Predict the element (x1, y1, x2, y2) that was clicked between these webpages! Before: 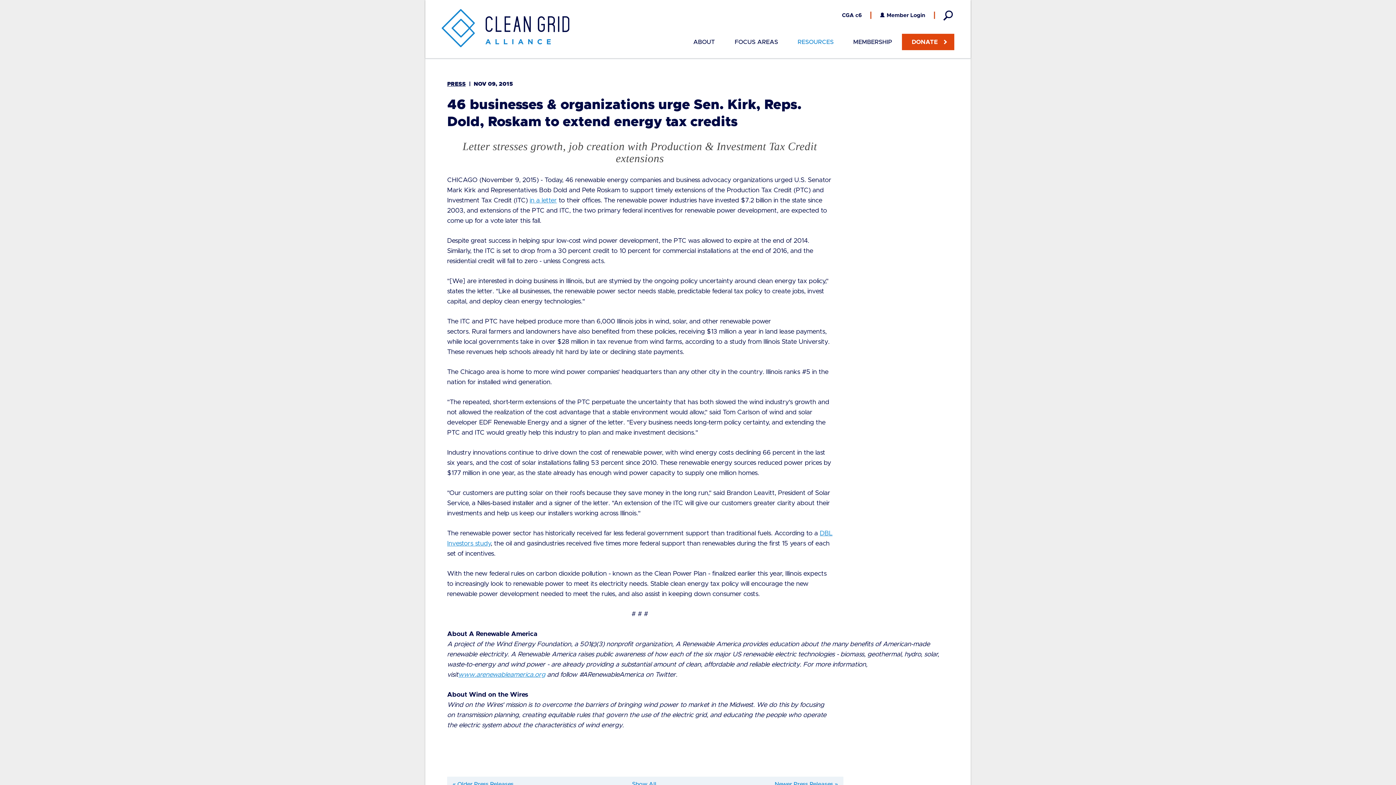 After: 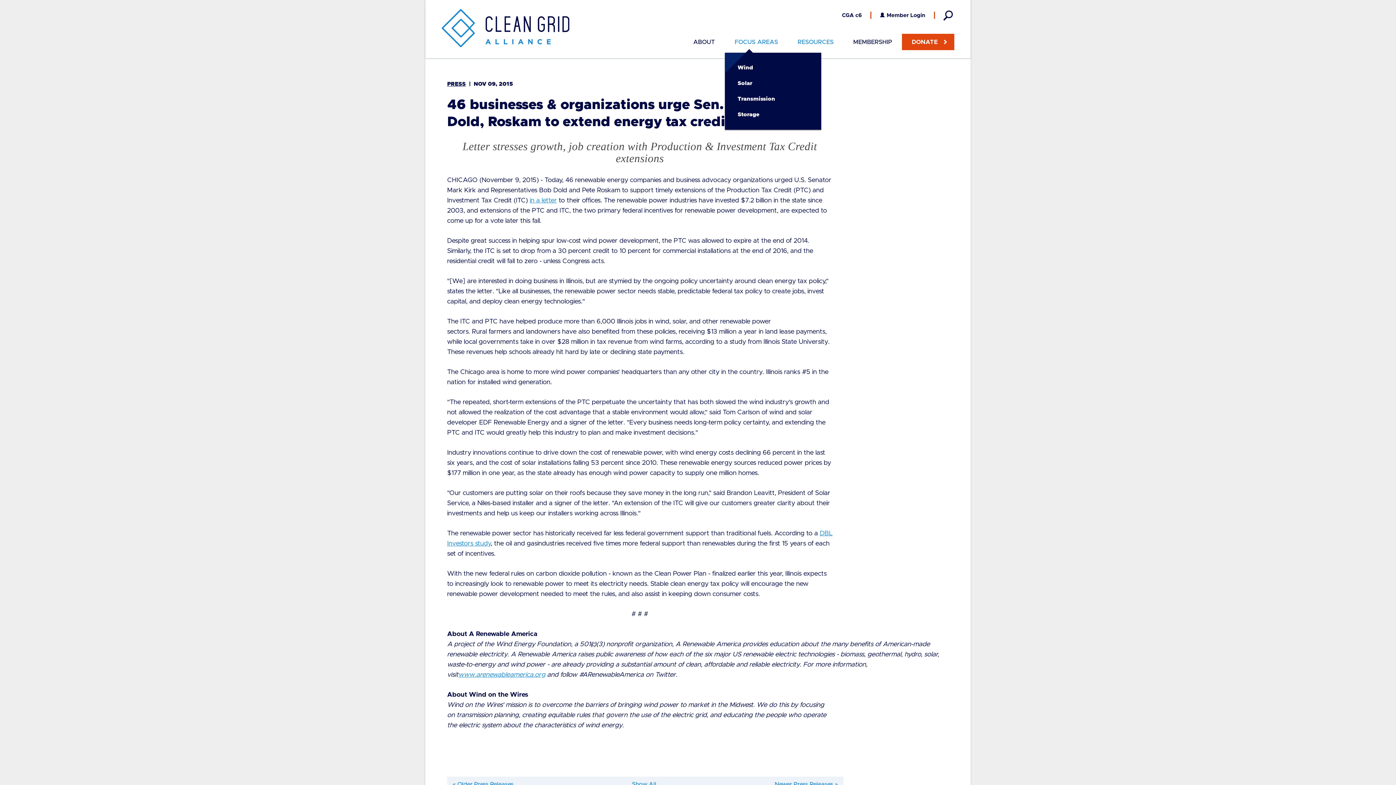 Action: label: FOCUS AREAS bbox: (725, 31, 788, 52)